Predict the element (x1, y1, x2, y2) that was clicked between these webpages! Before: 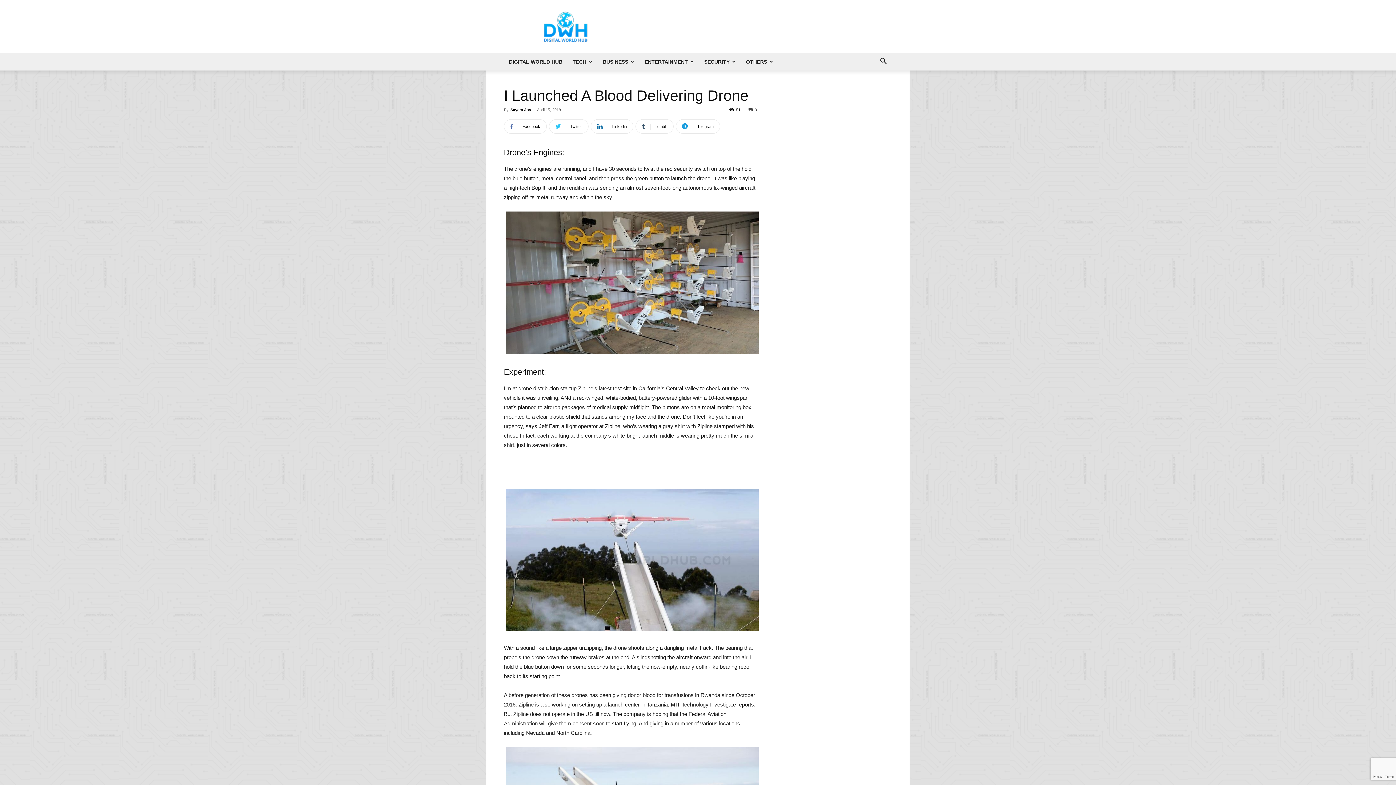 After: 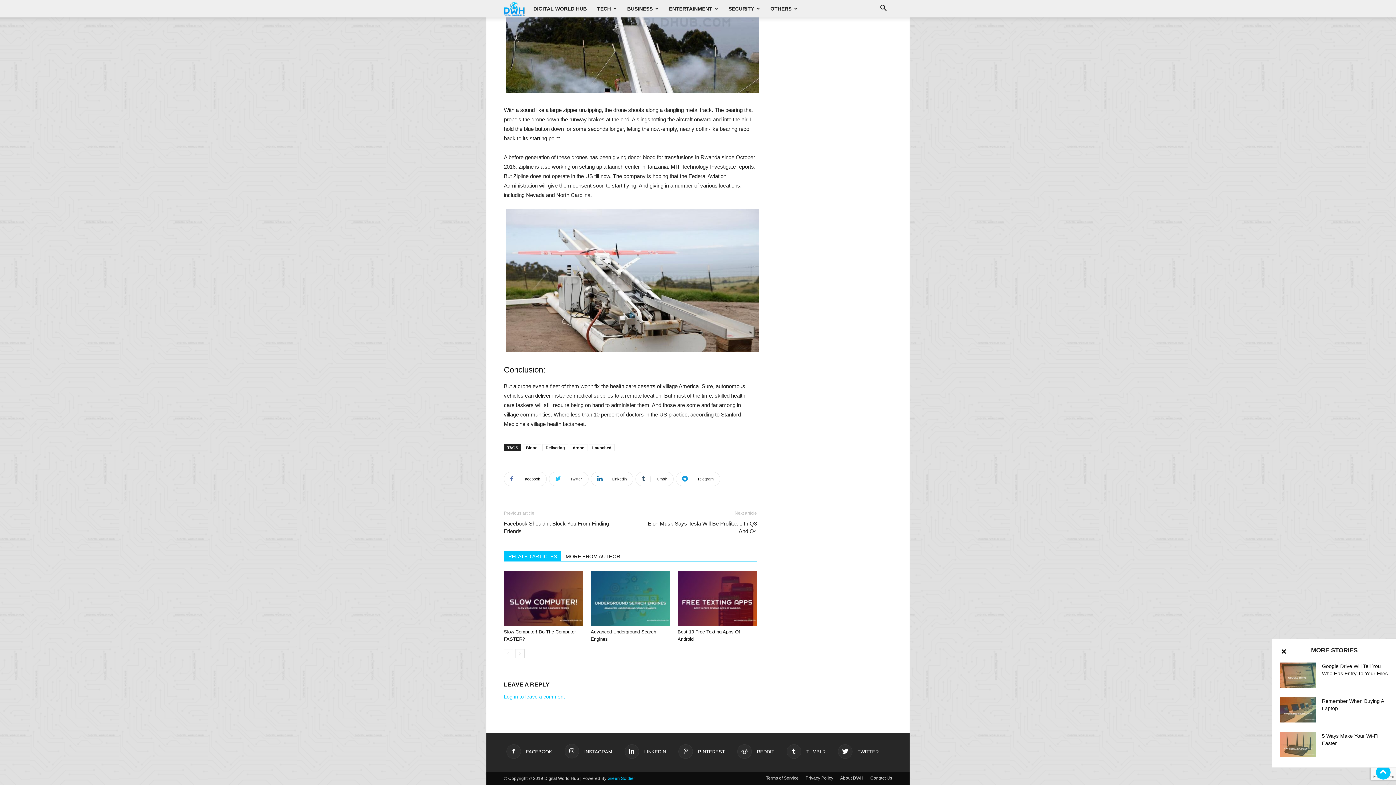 Action: bbox: (748, 107, 757, 112) label: 0